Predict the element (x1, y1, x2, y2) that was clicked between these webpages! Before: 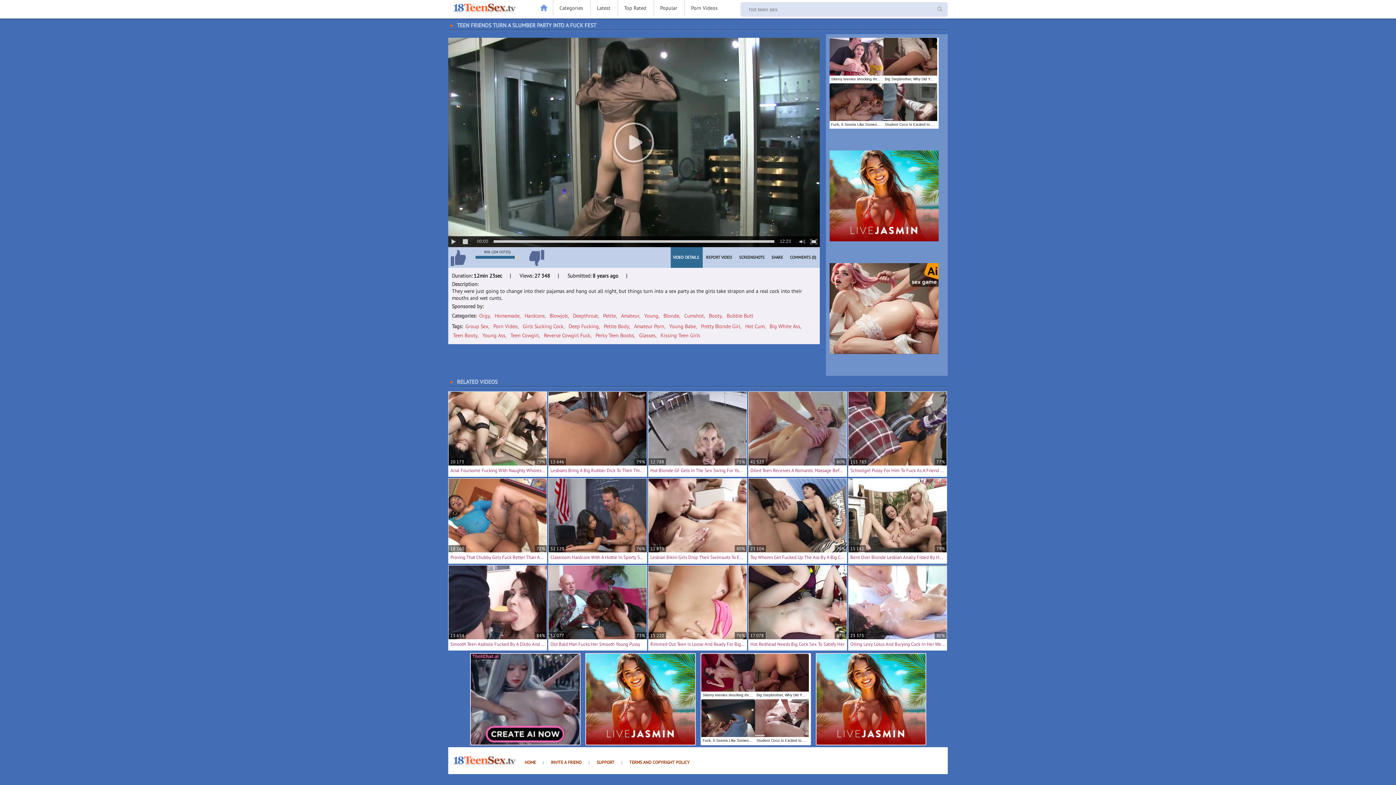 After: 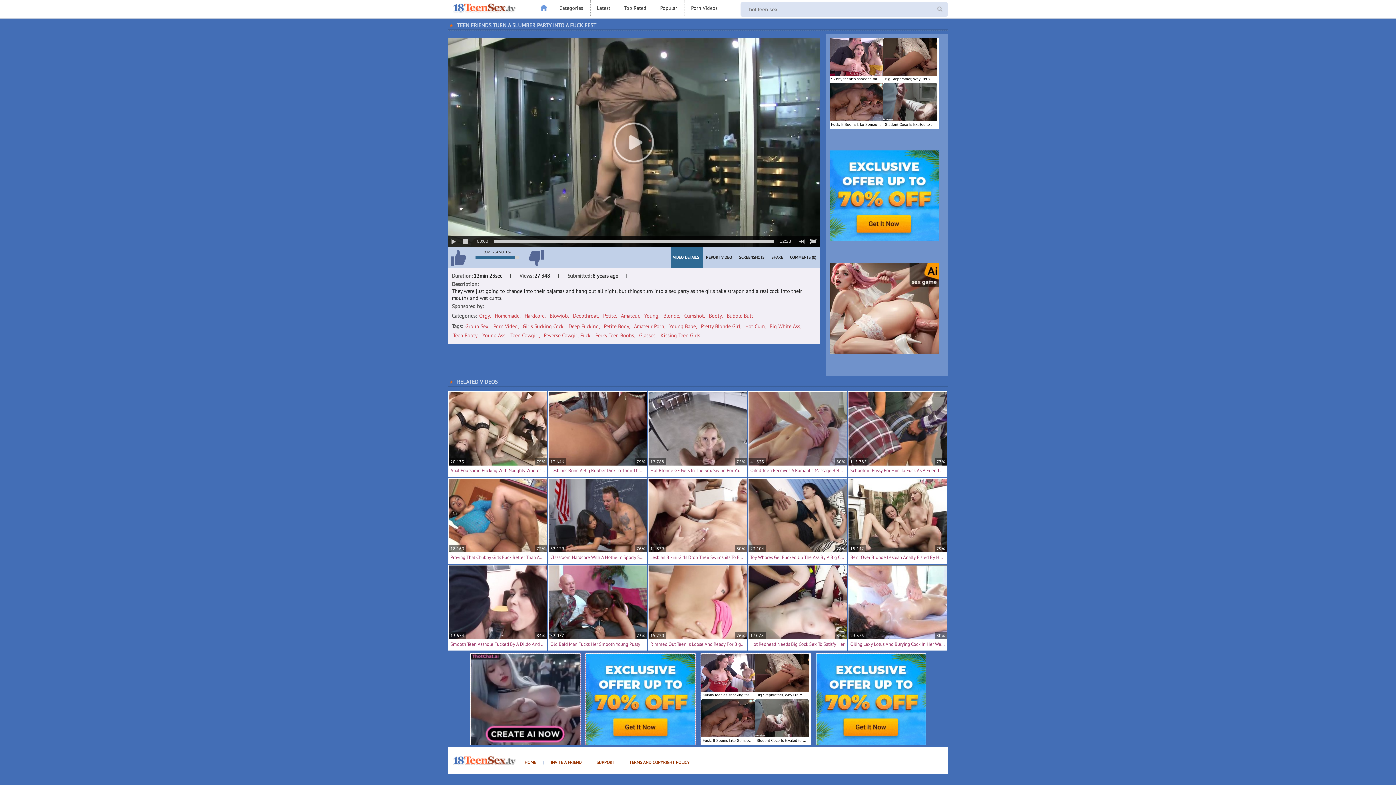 Action: label: VIDEO DETAILS bbox: (669, 247, 702, 267)